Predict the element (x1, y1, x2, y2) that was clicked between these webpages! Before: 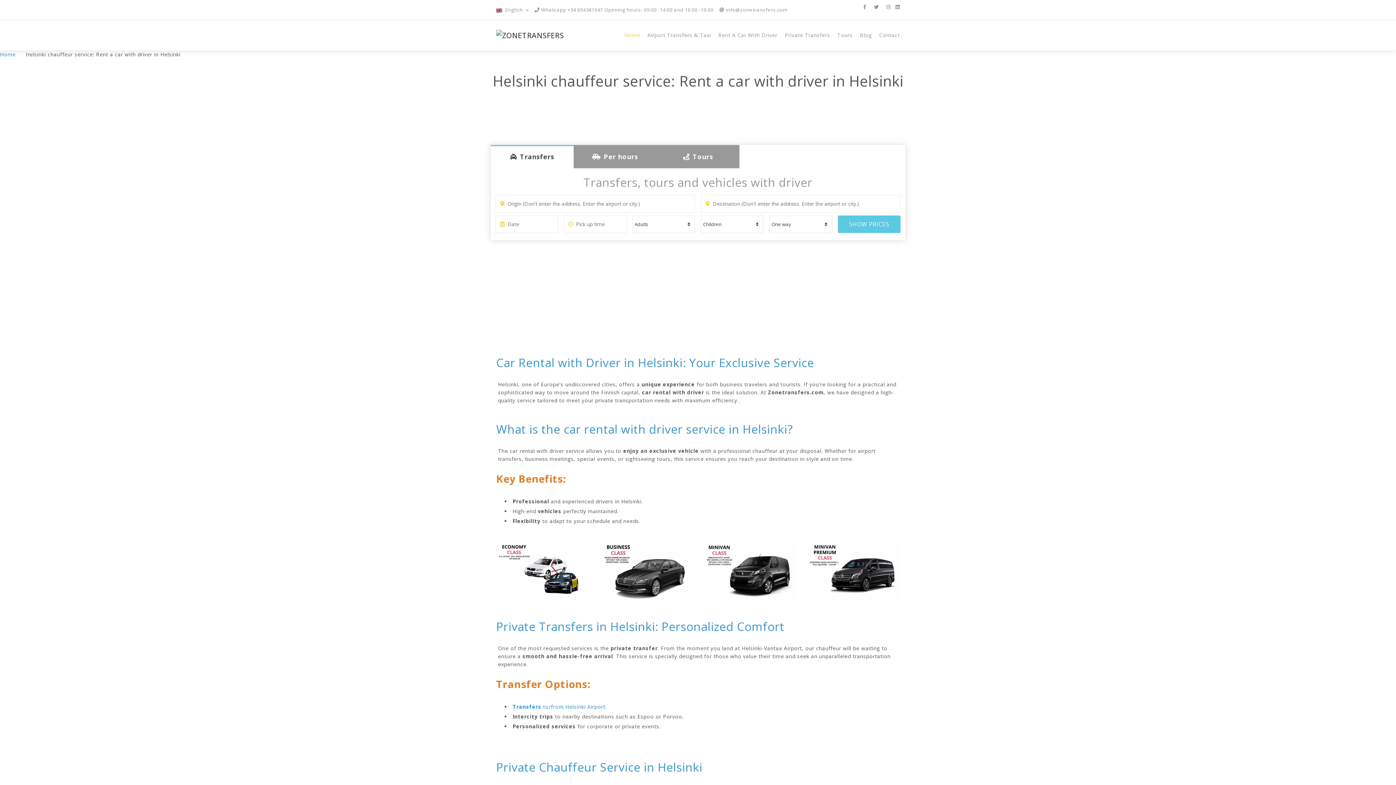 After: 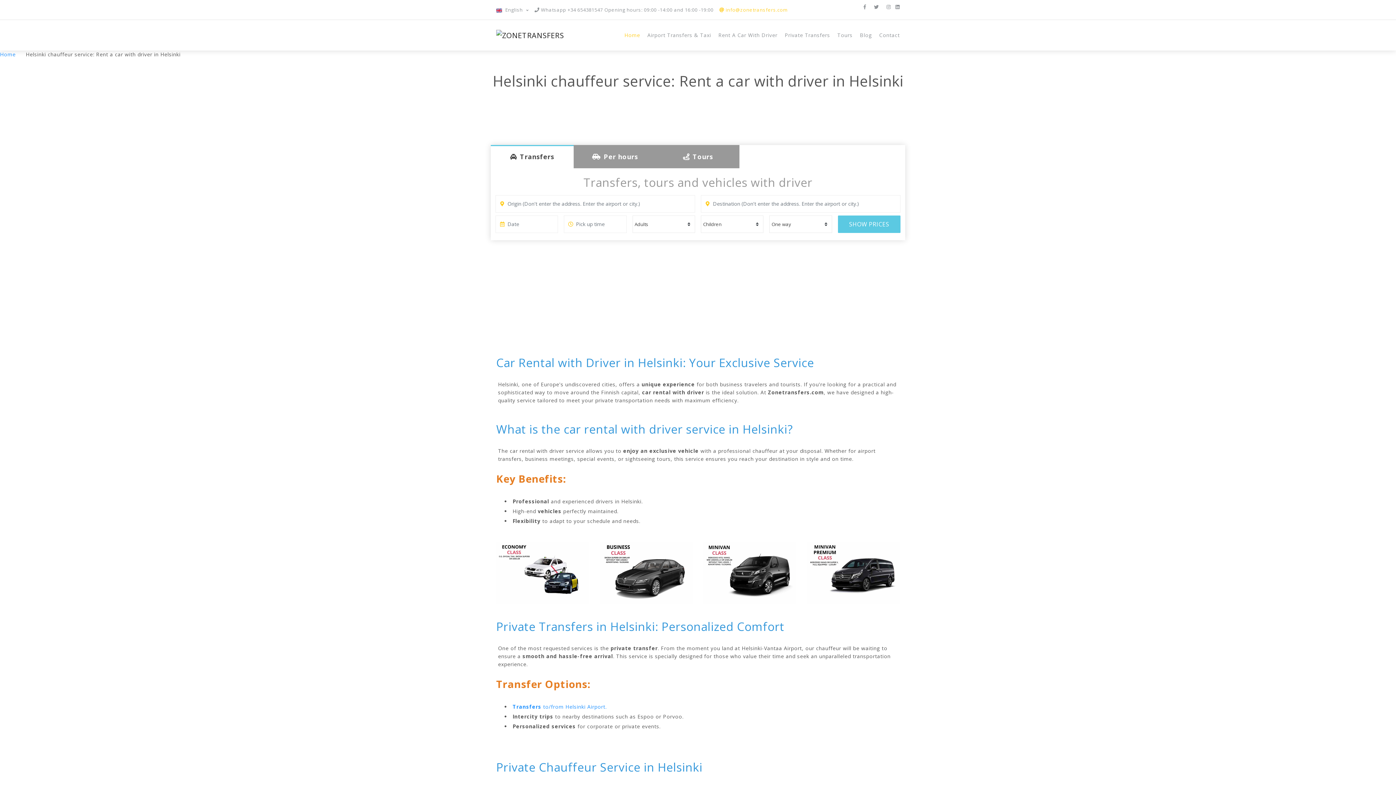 Action: bbox: (719, 6, 787, 13) label:  info@zonetransfers.com